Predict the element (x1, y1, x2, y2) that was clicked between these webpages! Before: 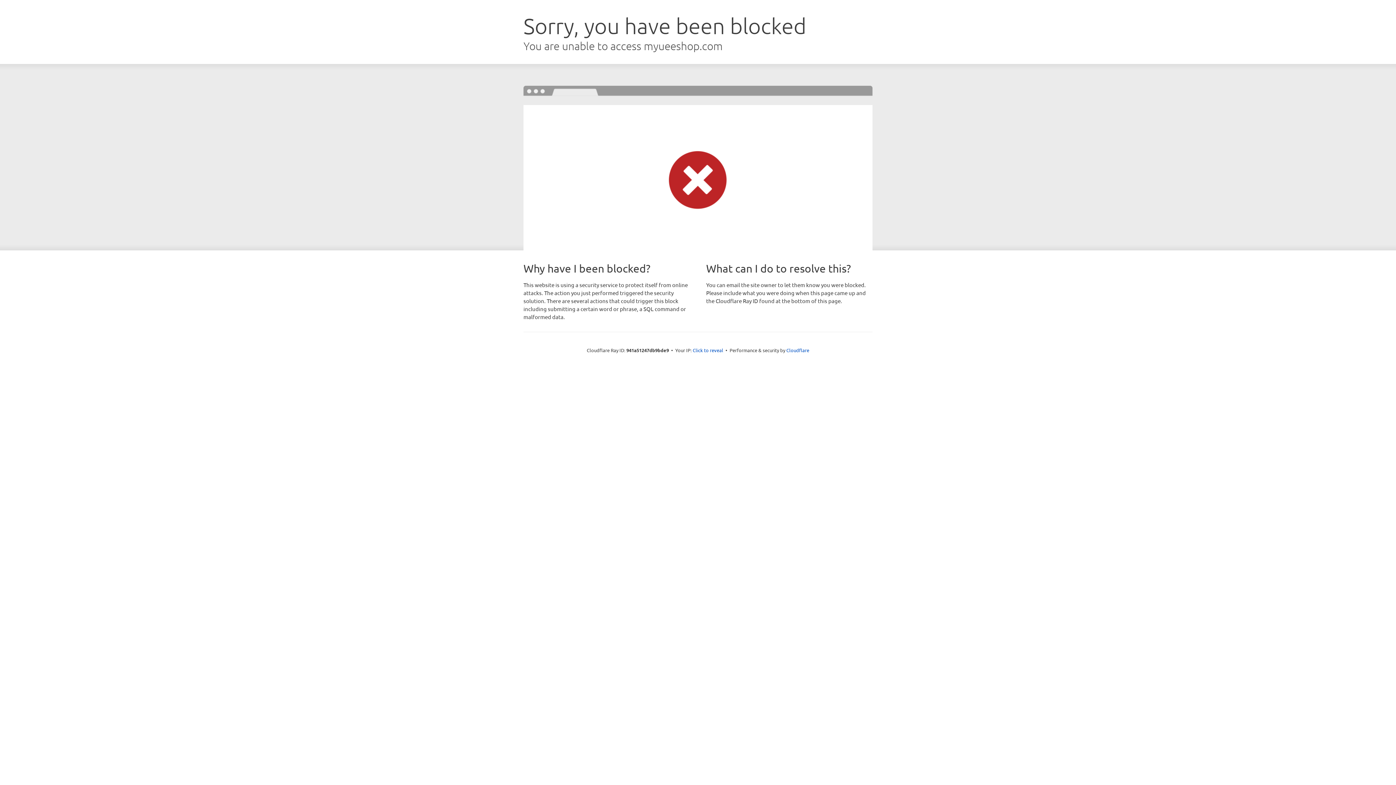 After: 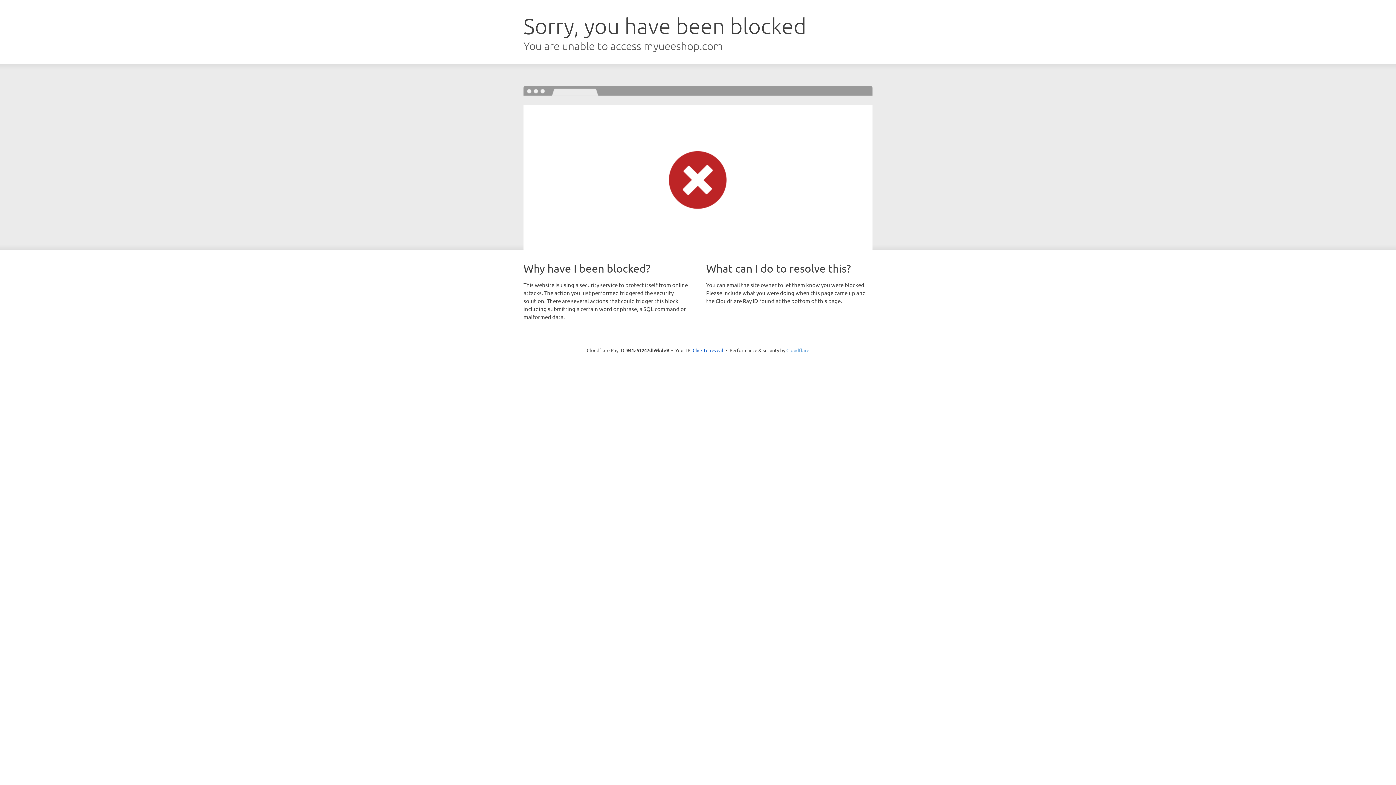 Action: label: Cloudflare bbox: (786, 347, 809, 353)